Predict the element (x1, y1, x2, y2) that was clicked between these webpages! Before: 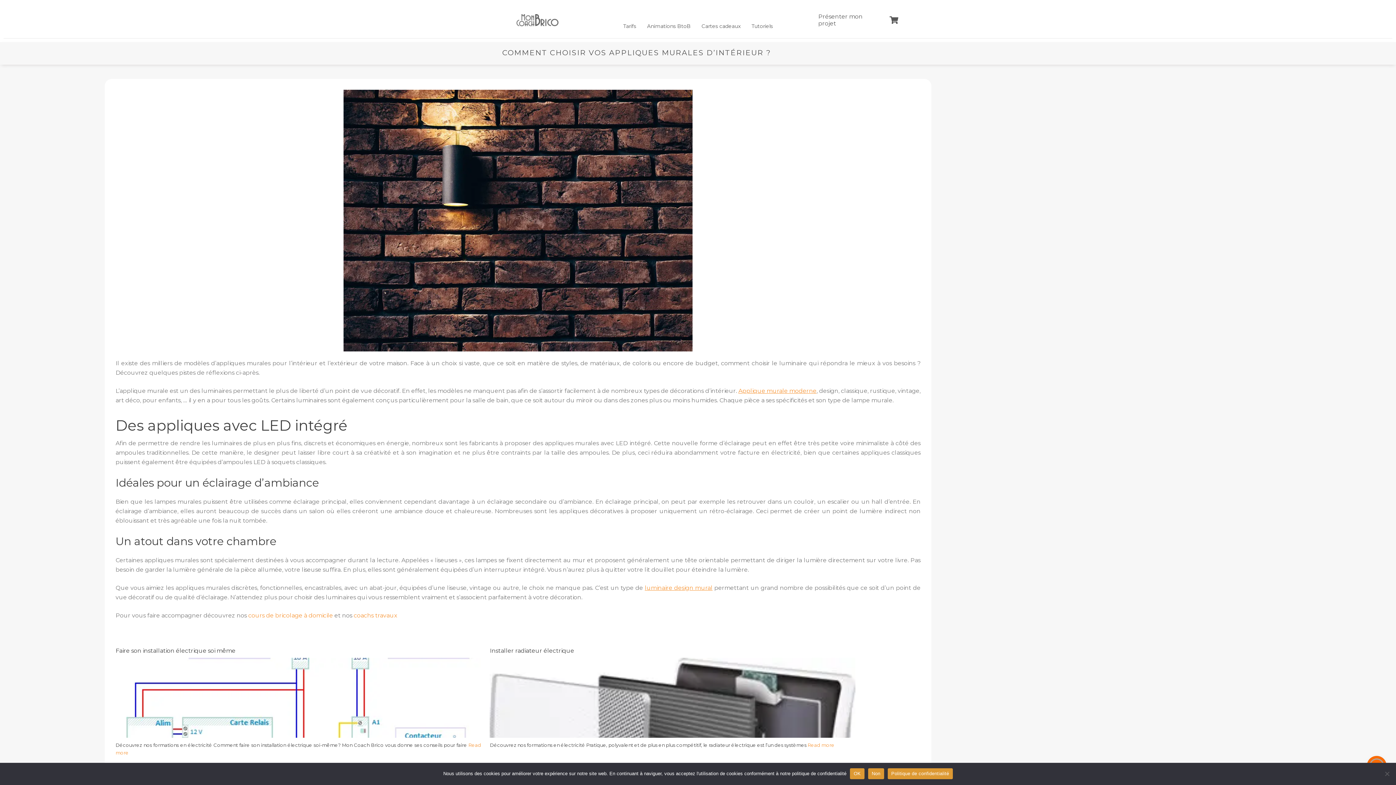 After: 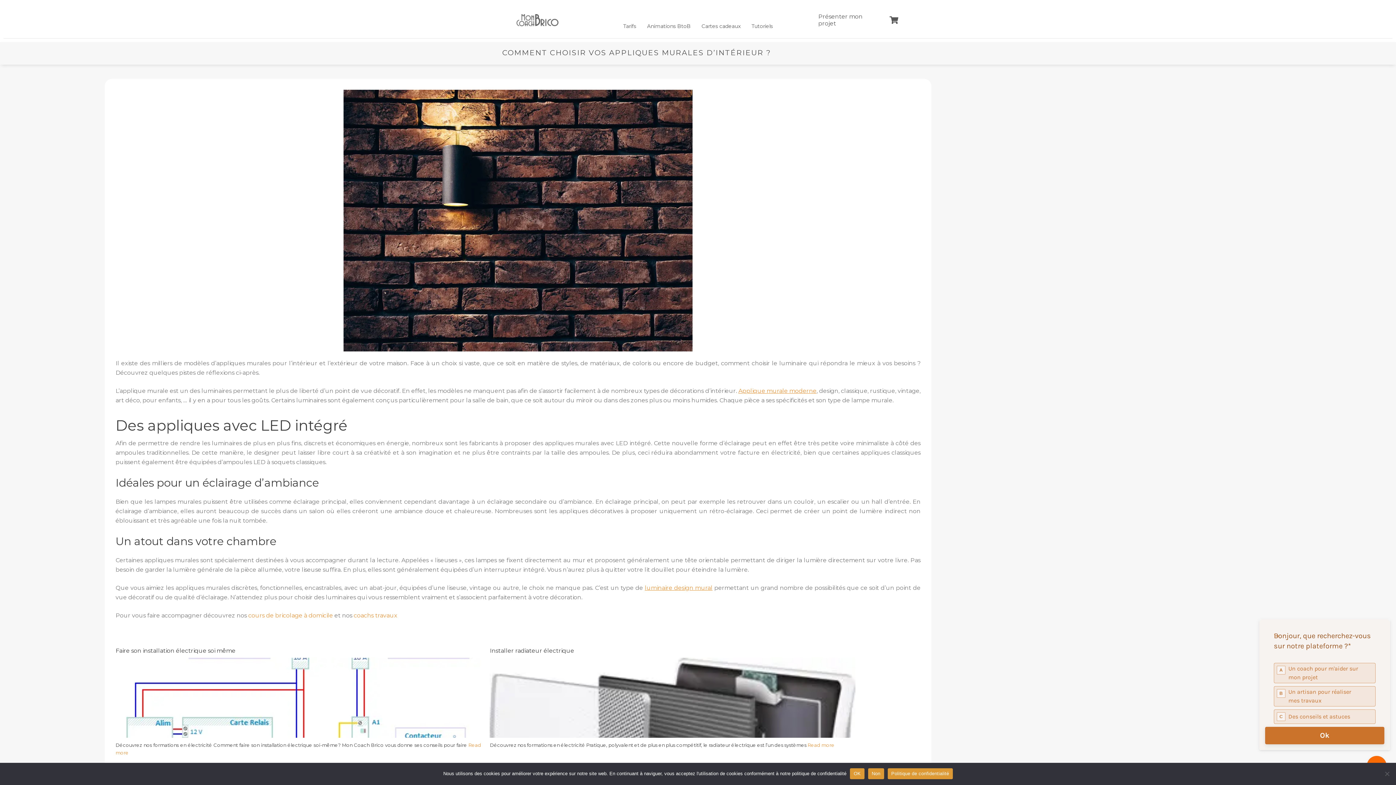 Action: label: Applique murale moderne bbox: (738, 387, 816, 394)